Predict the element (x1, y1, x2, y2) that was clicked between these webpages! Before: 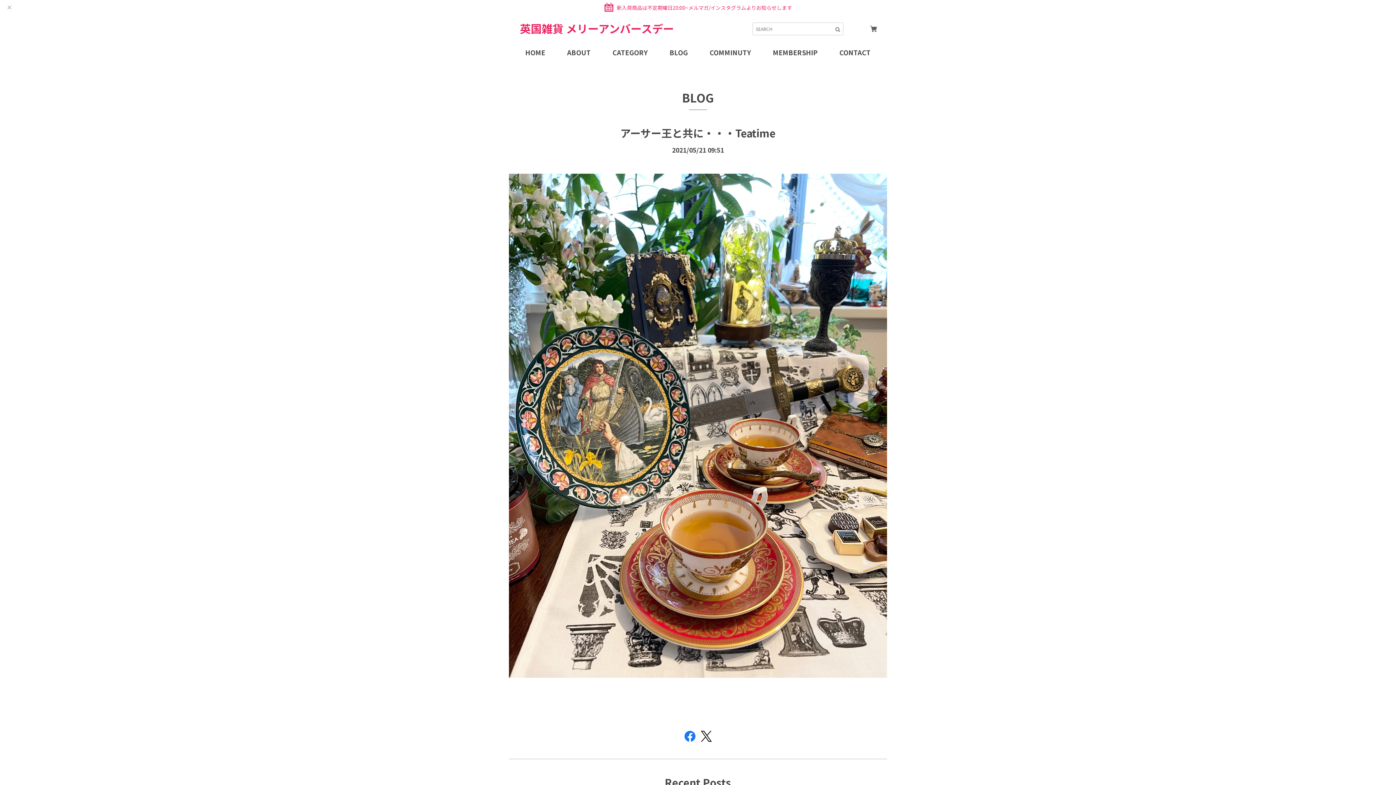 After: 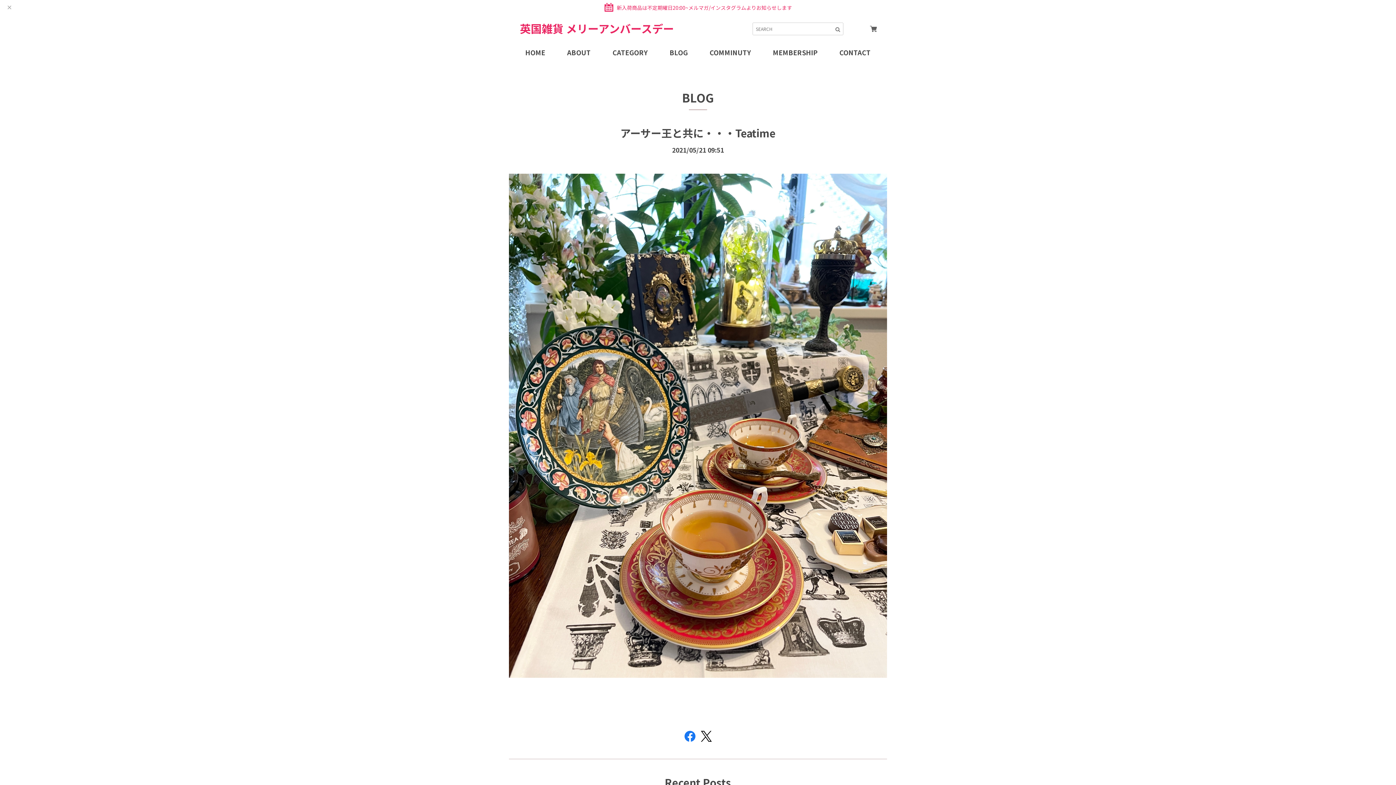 Action: bbox: (684, 731, 695, 740)